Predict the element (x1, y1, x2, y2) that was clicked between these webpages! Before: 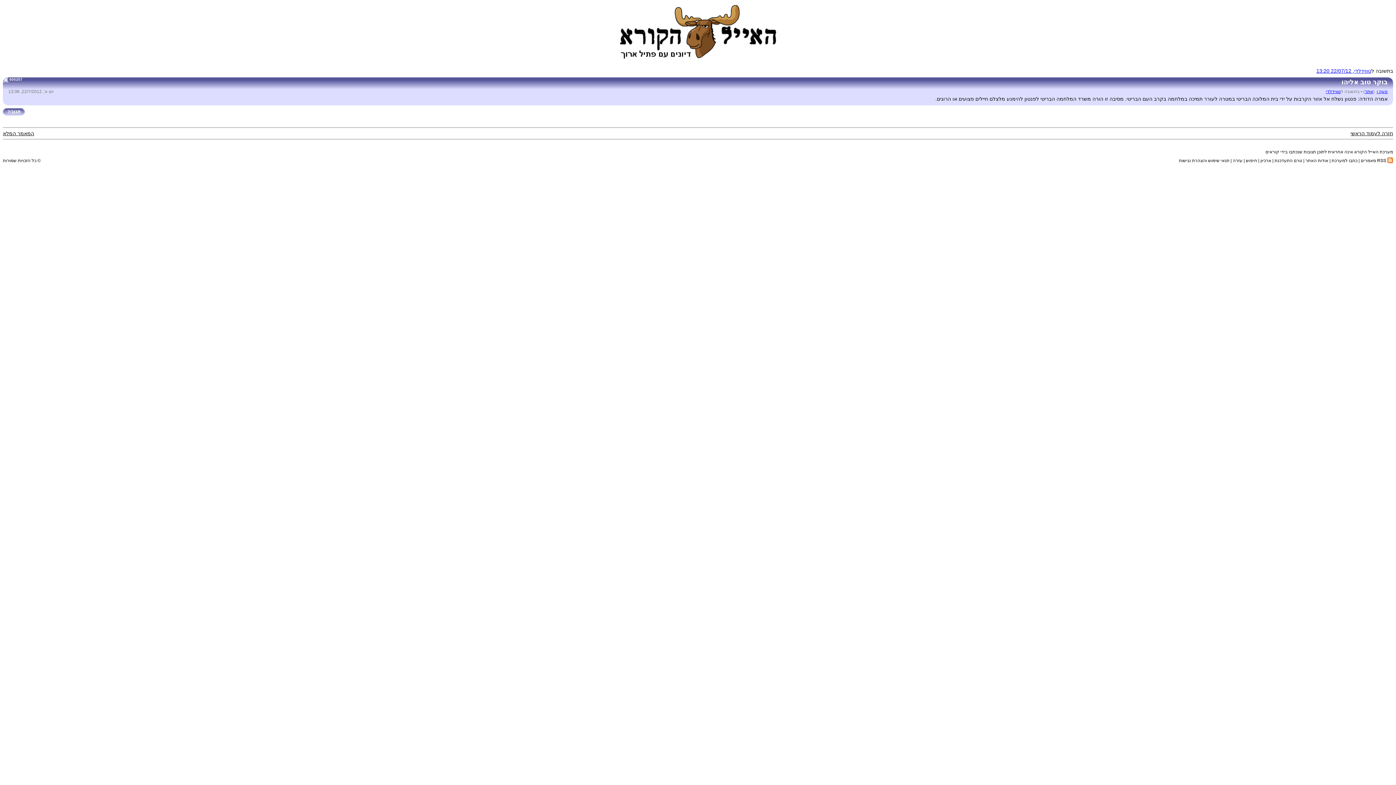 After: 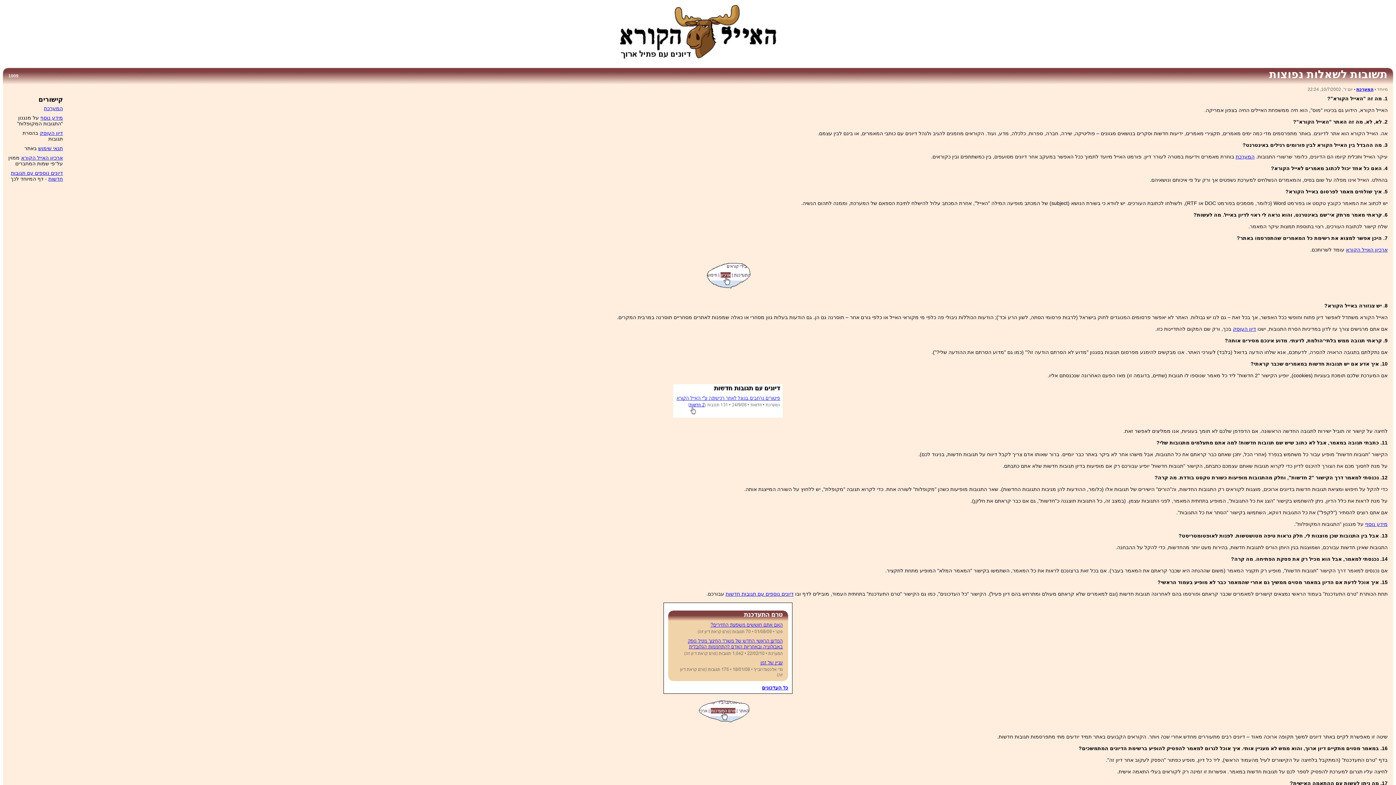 Action: bbox: (1233, 158, 1242, 163) label: עזרה